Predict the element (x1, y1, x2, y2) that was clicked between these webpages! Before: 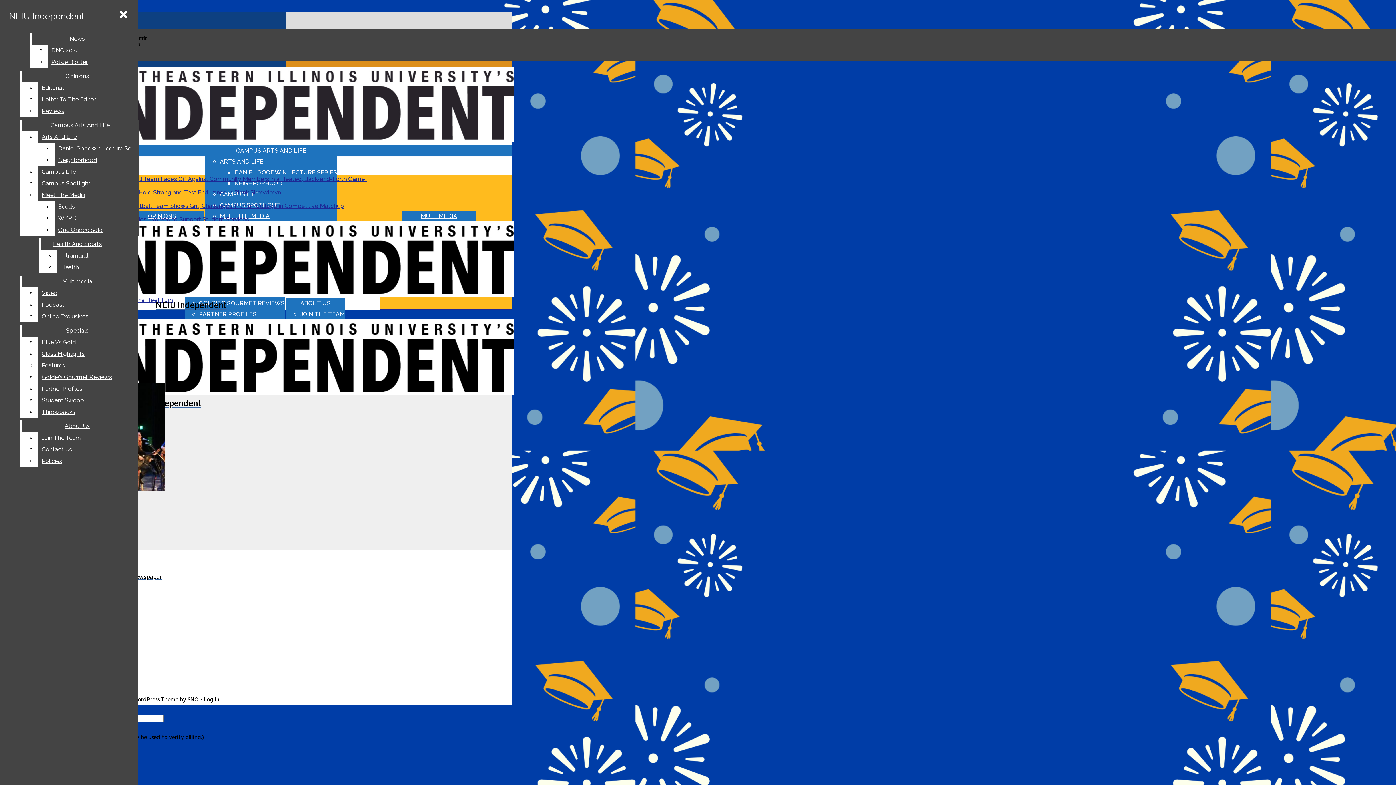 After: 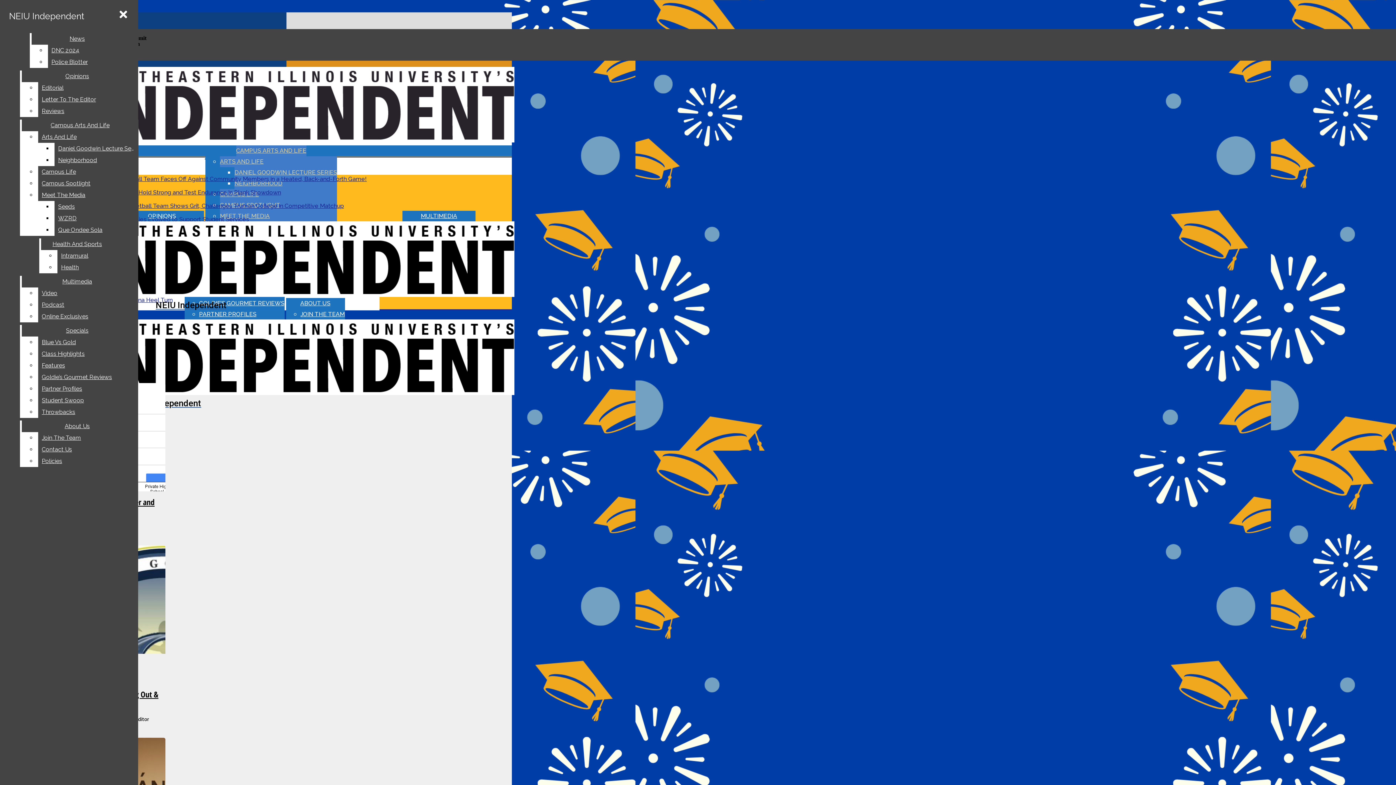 Action: label: CAMPUS ARTS AND LIFE bbox: (236, 145, 306, 156)